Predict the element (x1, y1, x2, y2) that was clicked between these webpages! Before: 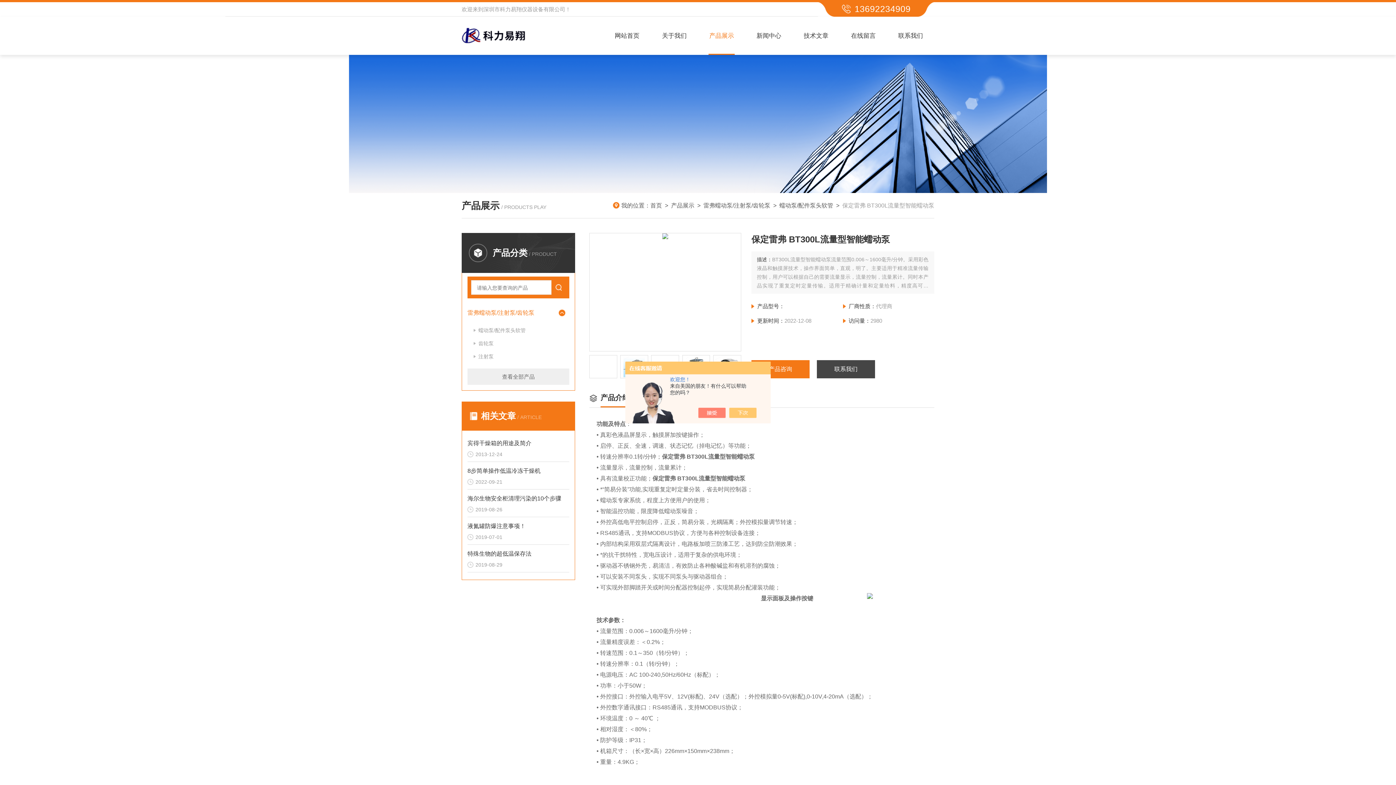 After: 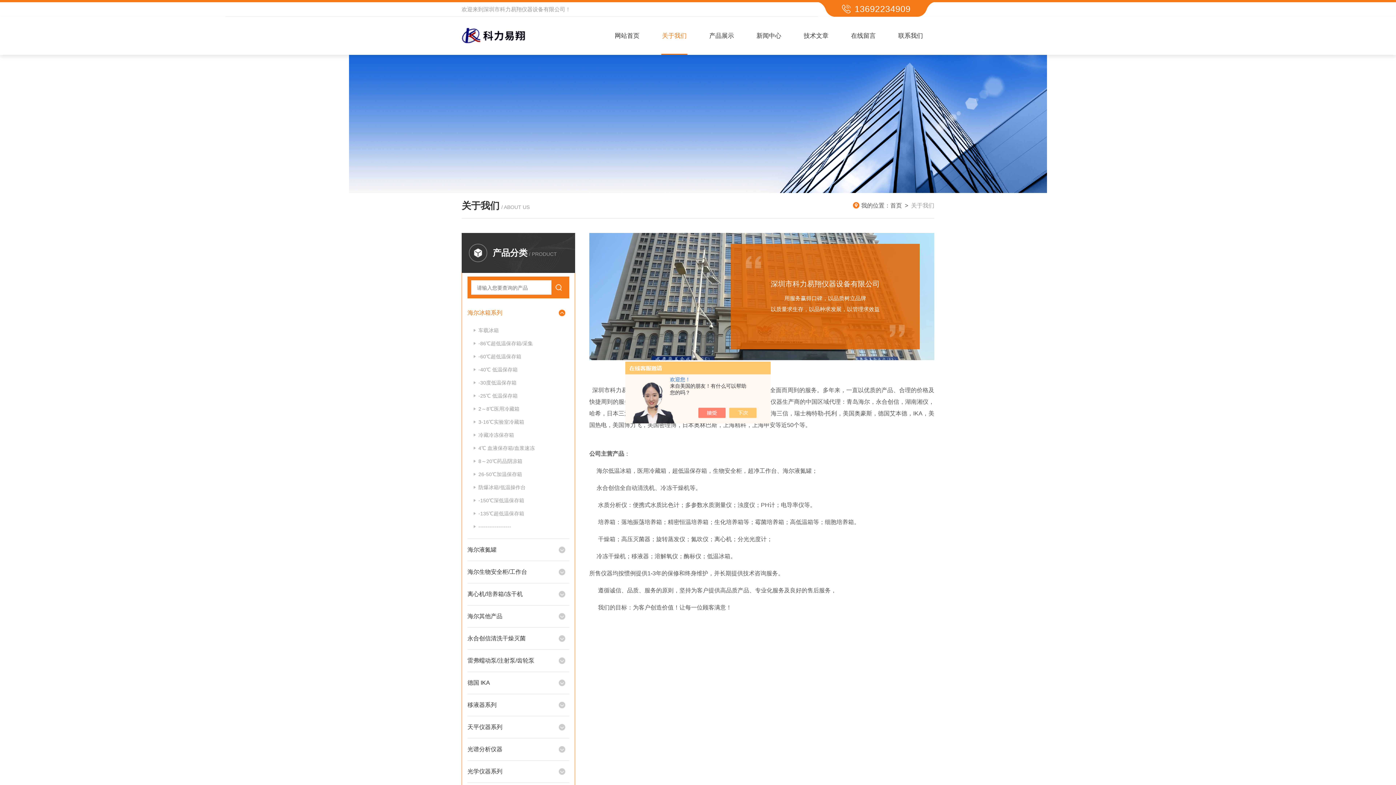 Action: bbox: (650, 16, 698, 54) label: 关于我们